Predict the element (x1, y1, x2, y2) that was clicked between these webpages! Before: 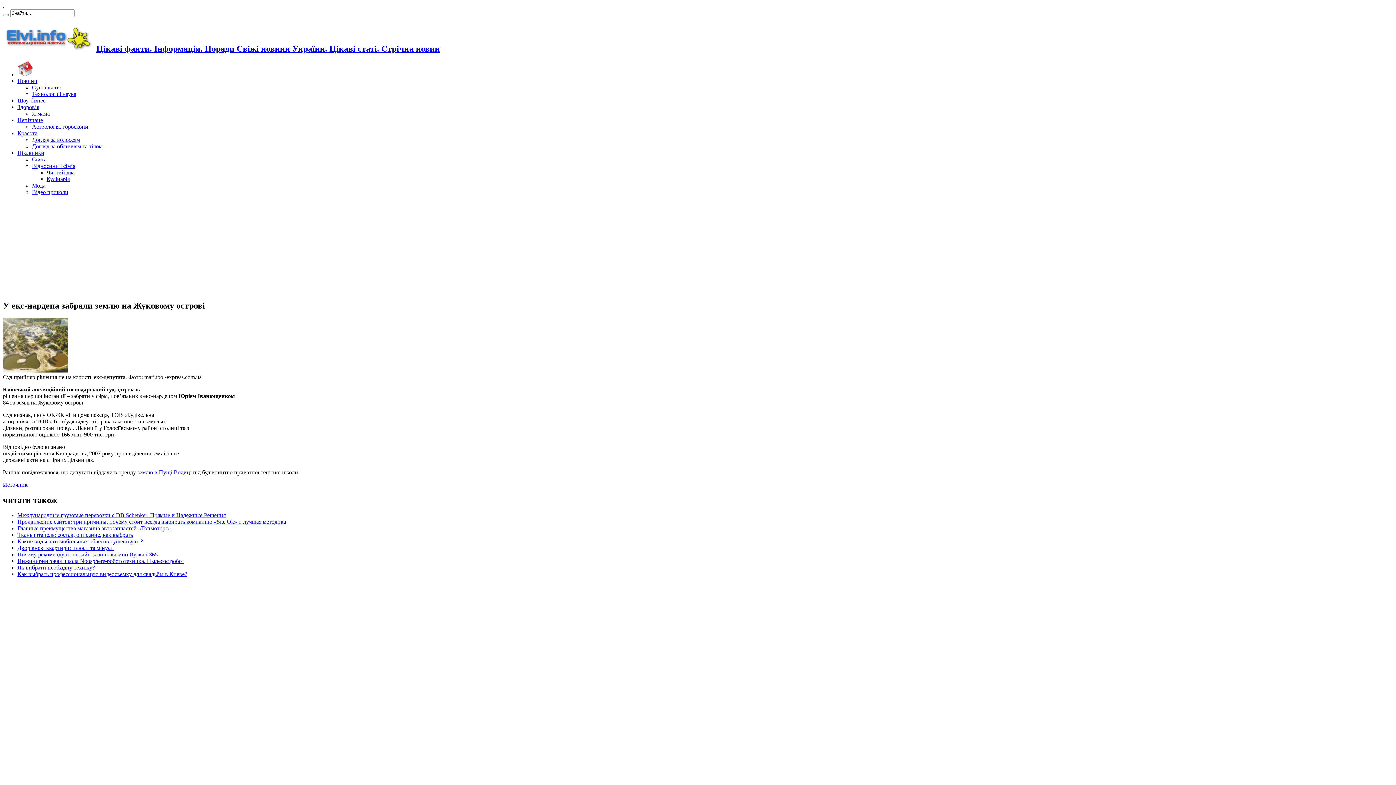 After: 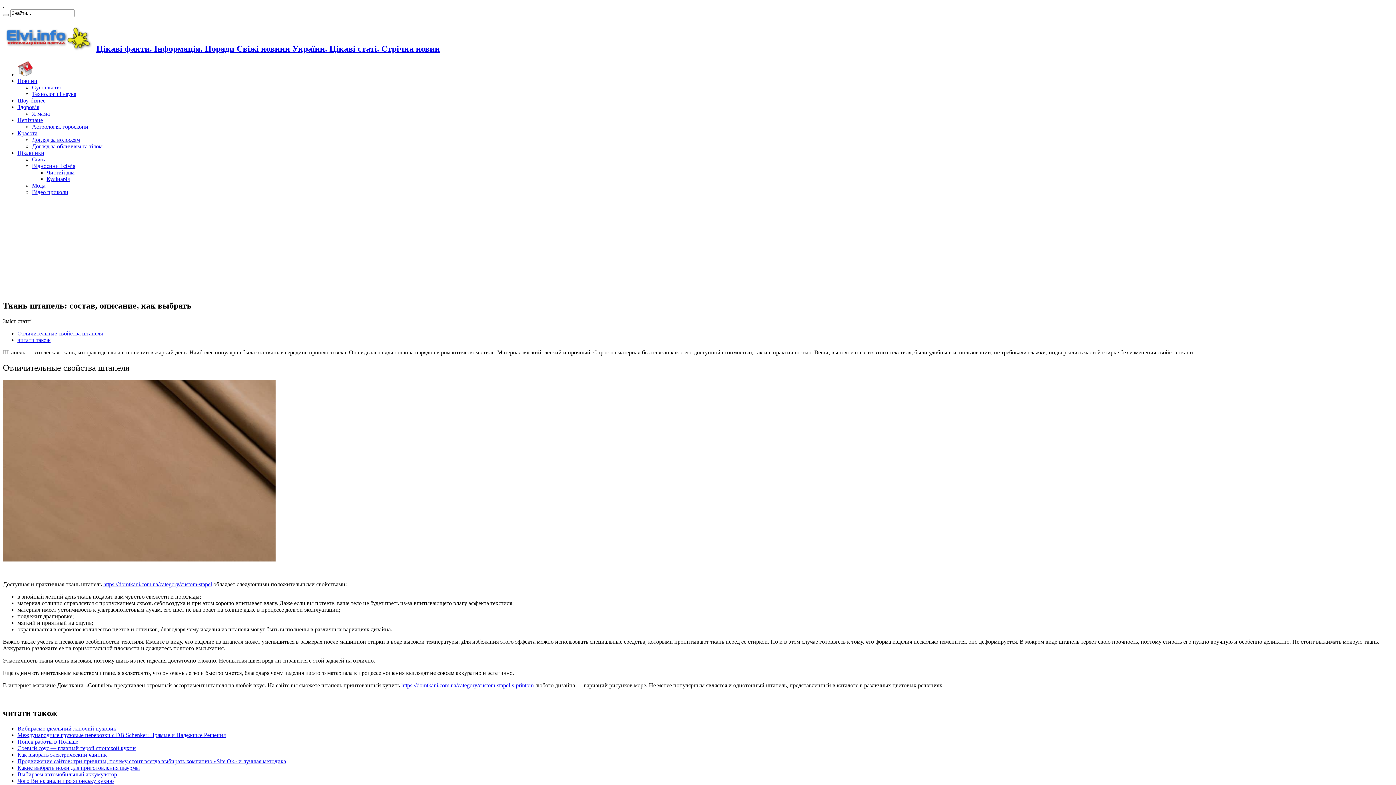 Action: label: Ткань штапель: состав, описание, как выбрать bbox: (17, 532, 133, 538)